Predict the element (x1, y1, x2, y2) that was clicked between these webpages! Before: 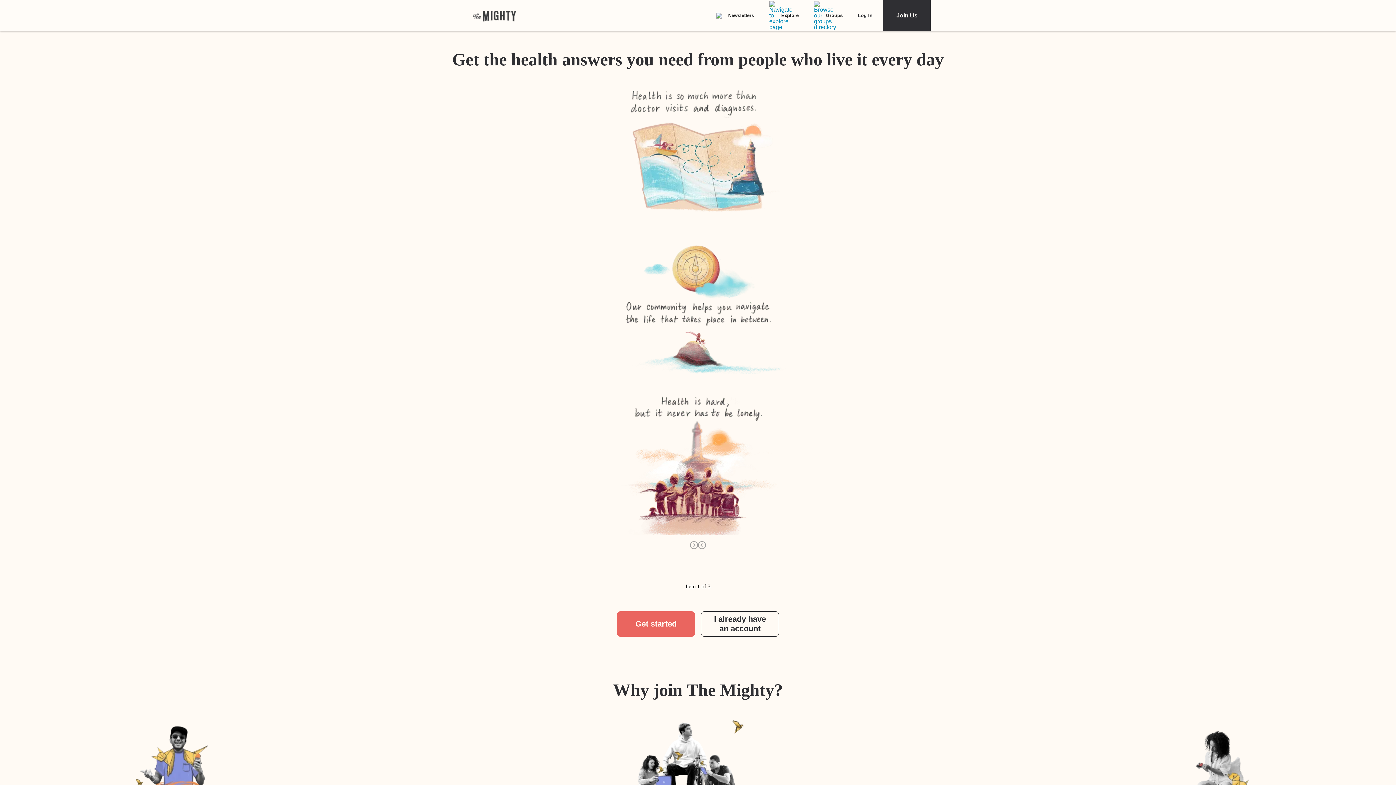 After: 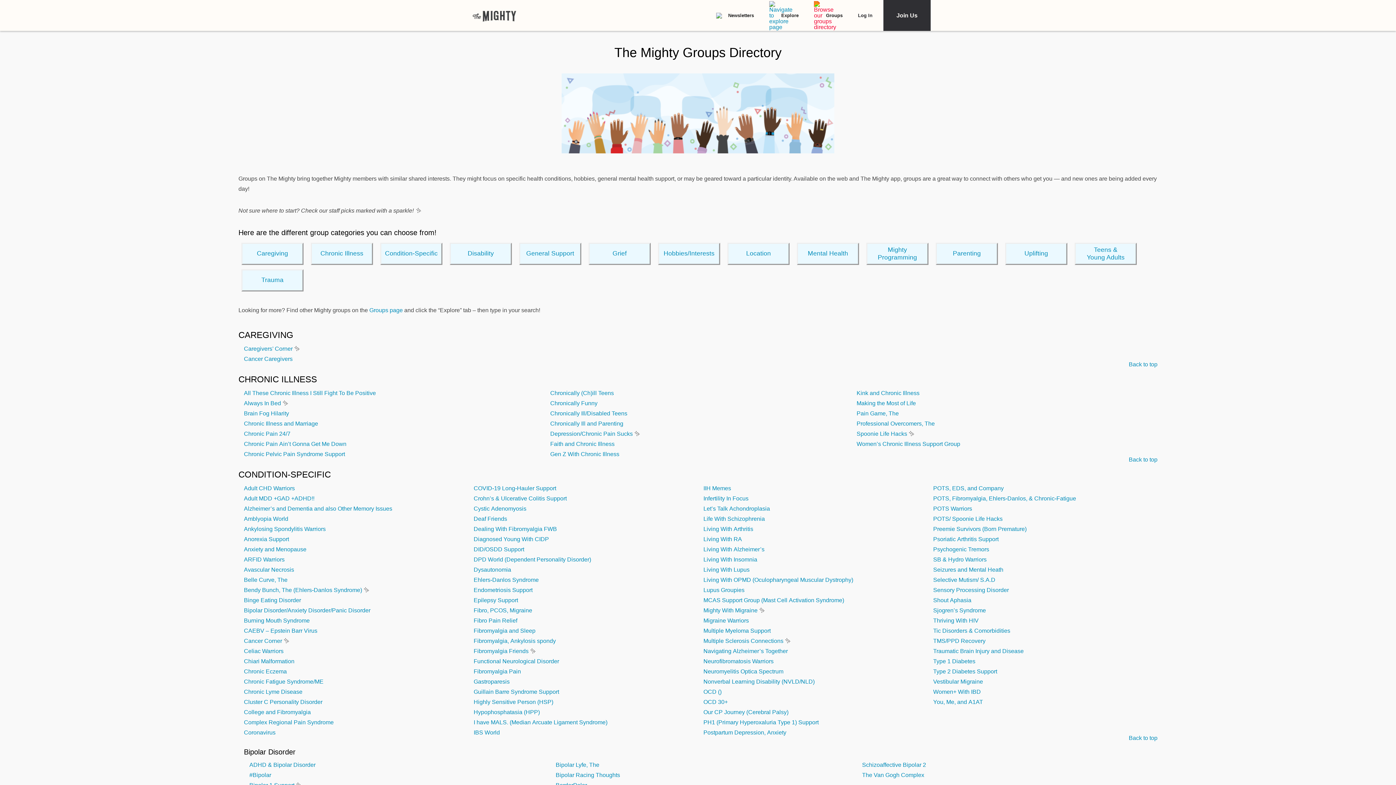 Action: bbox: (814, 0, 842, 30) label: Groups